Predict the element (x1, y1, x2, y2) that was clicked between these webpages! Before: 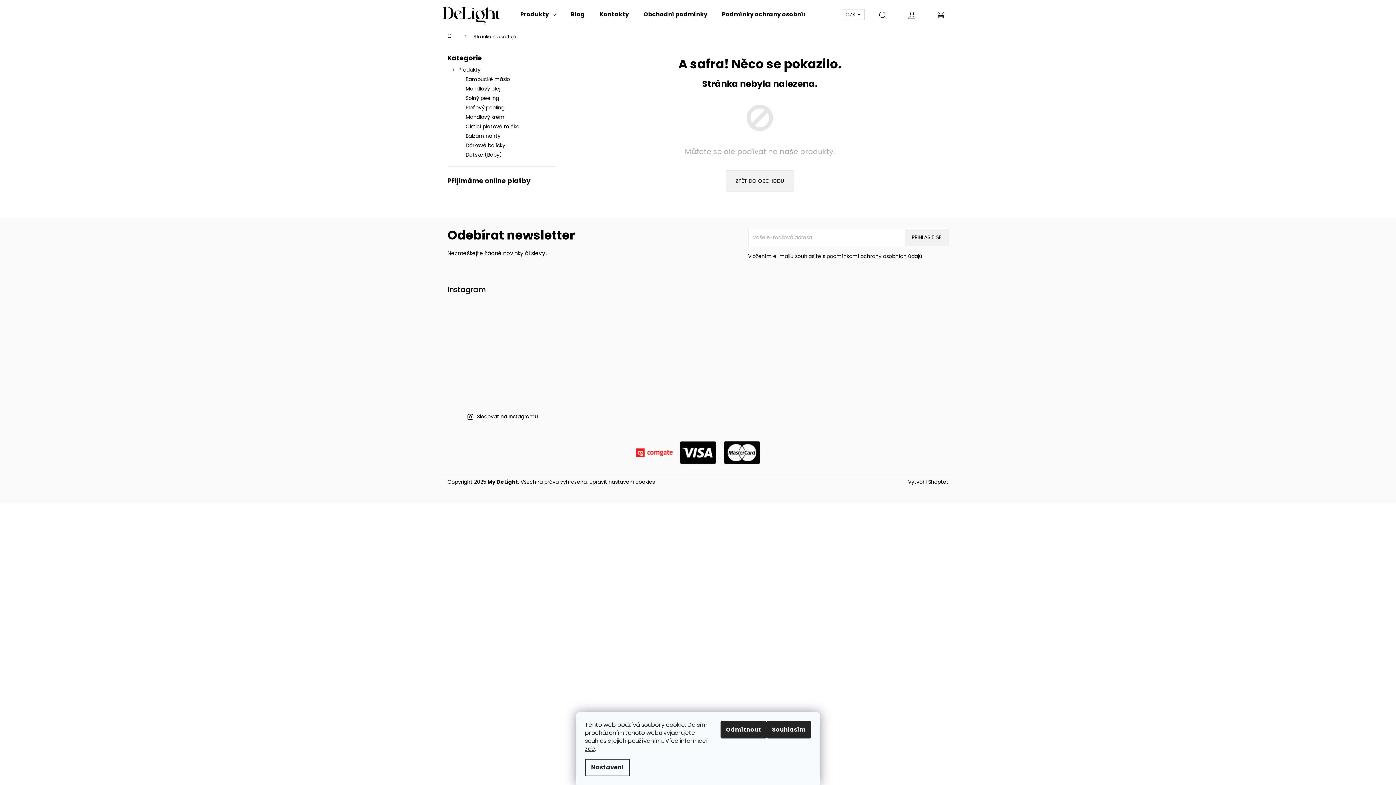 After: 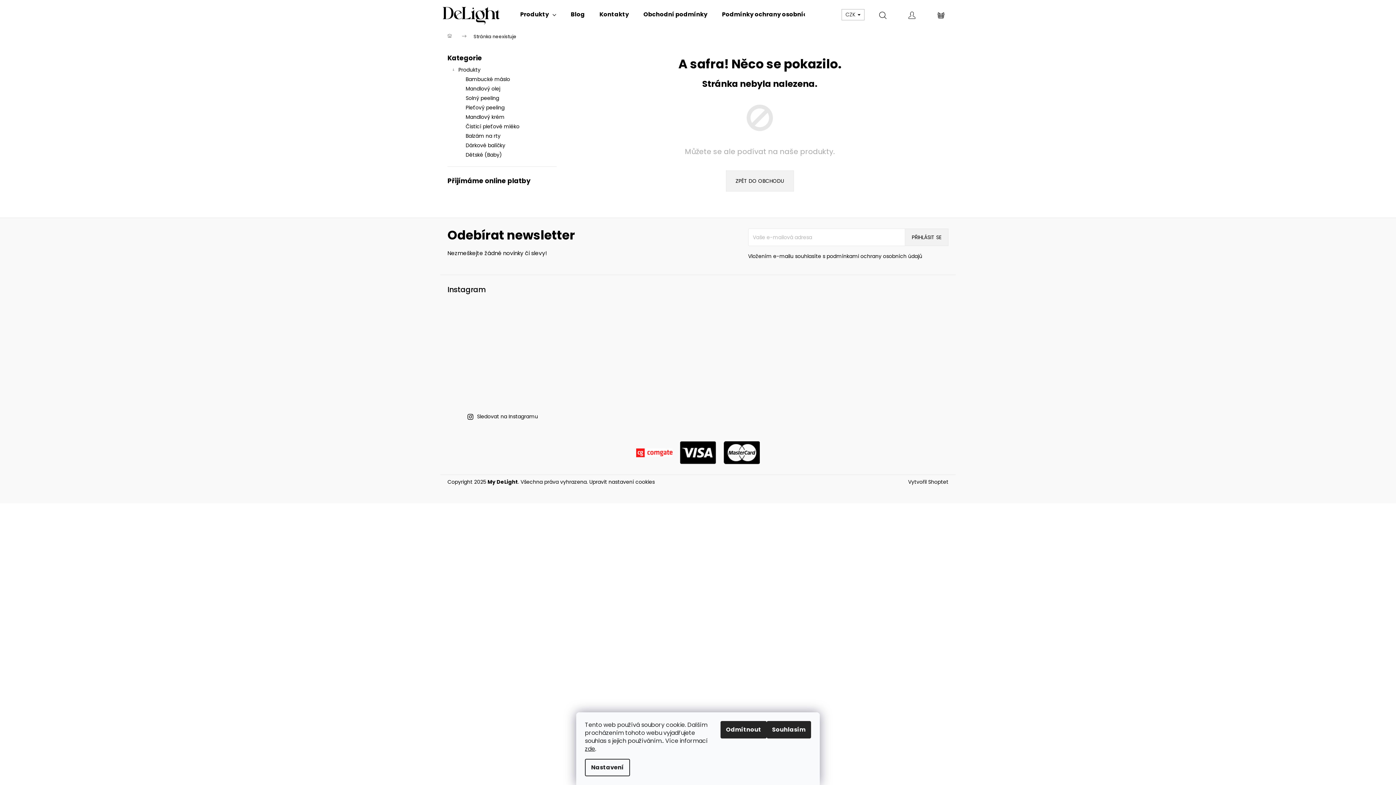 Action: bbox: (447, 333, 484, 370)